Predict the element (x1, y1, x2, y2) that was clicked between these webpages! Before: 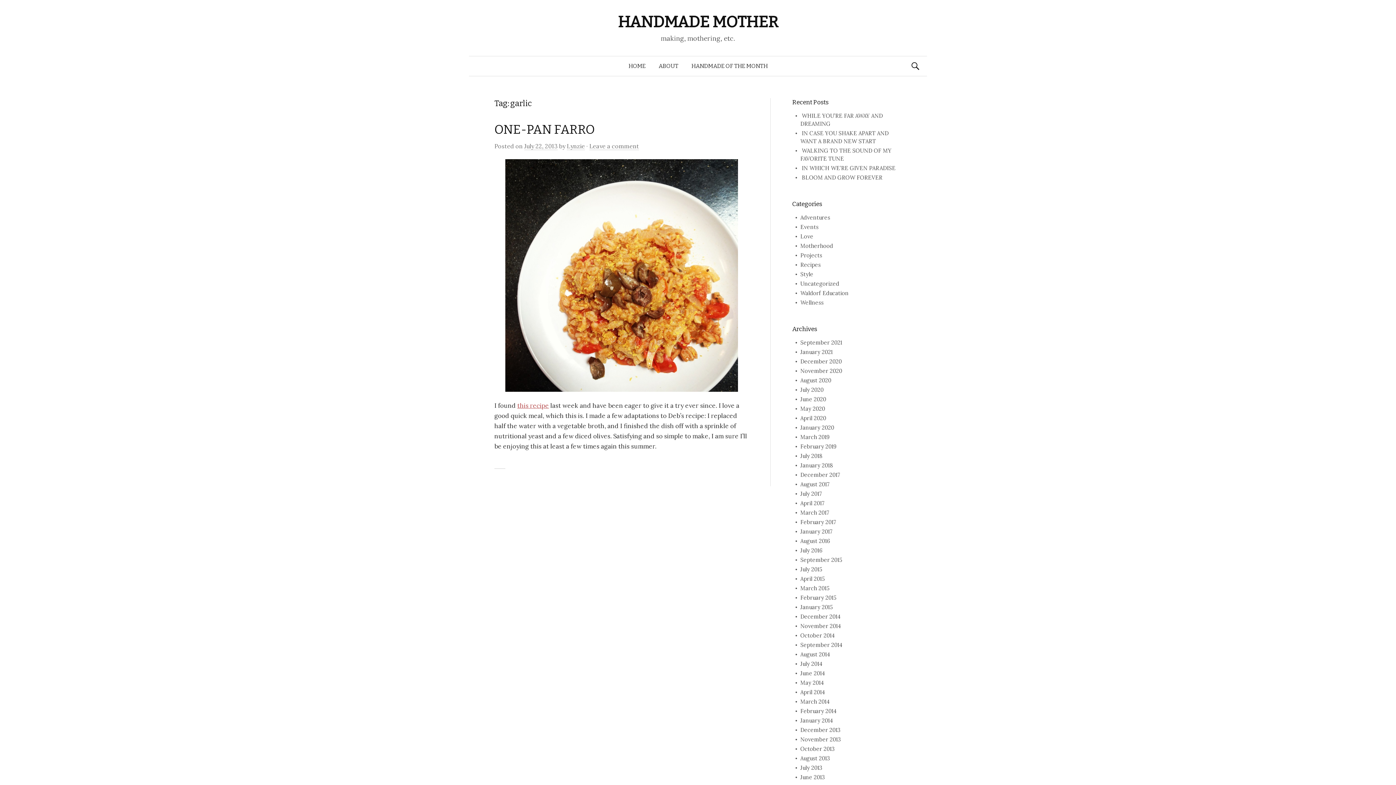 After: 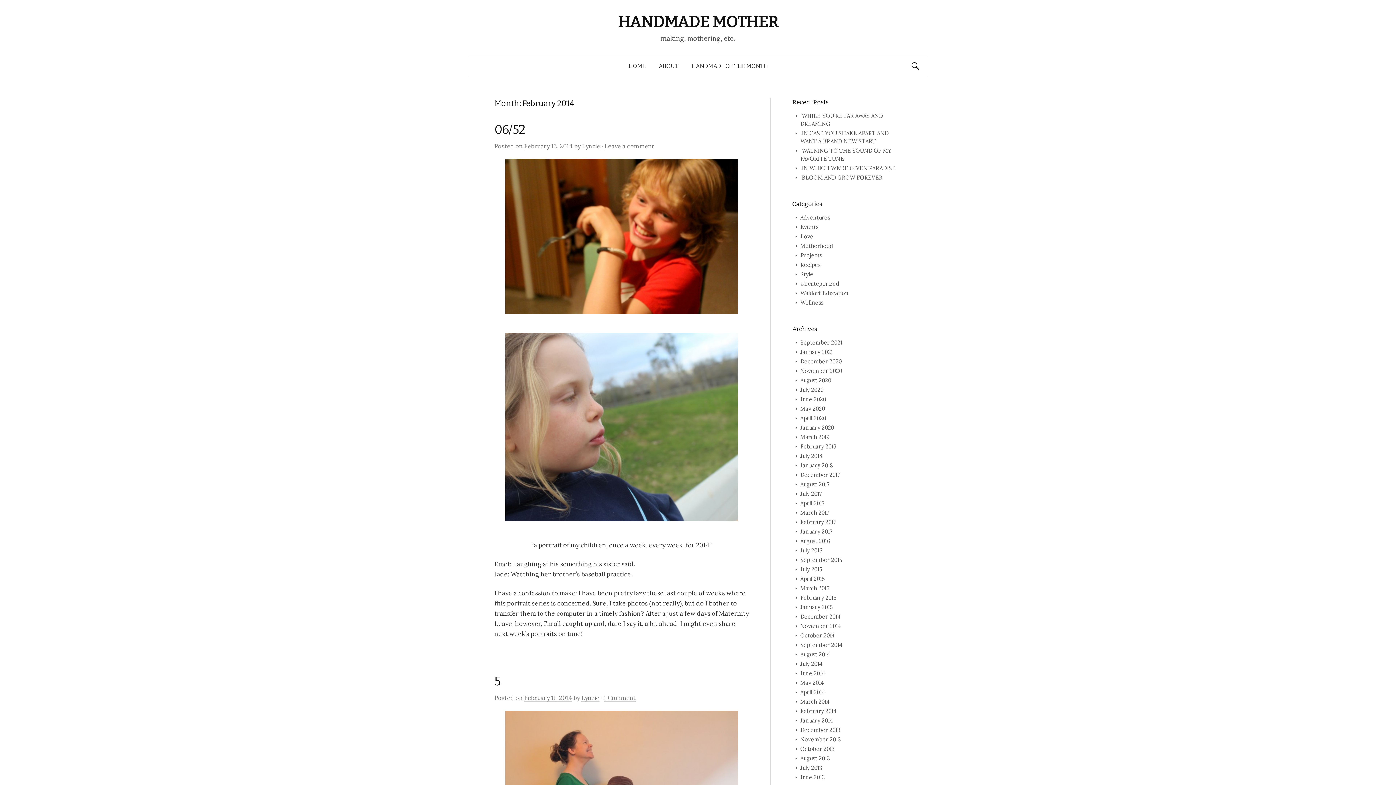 Action: label: February 2014 bbox: (800, 708, 836, 714)